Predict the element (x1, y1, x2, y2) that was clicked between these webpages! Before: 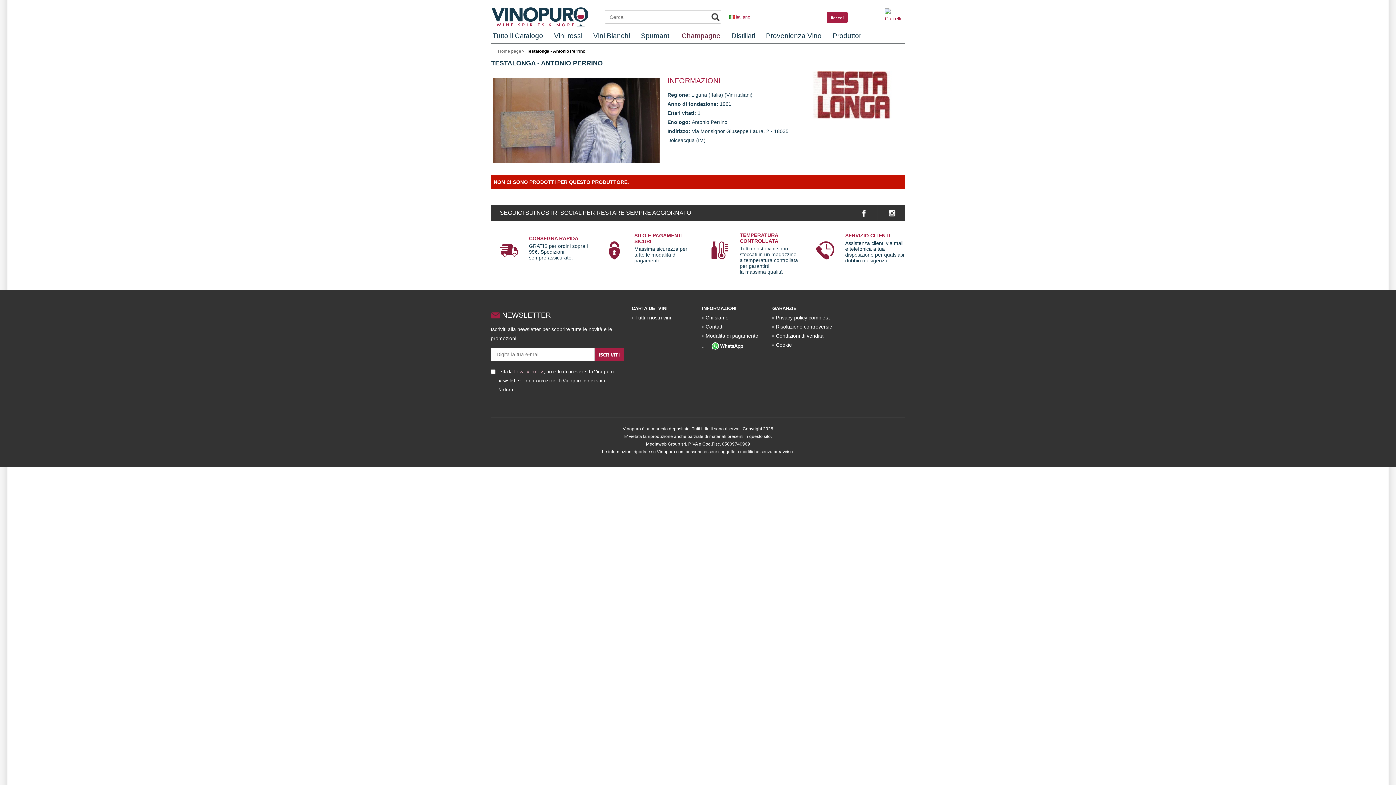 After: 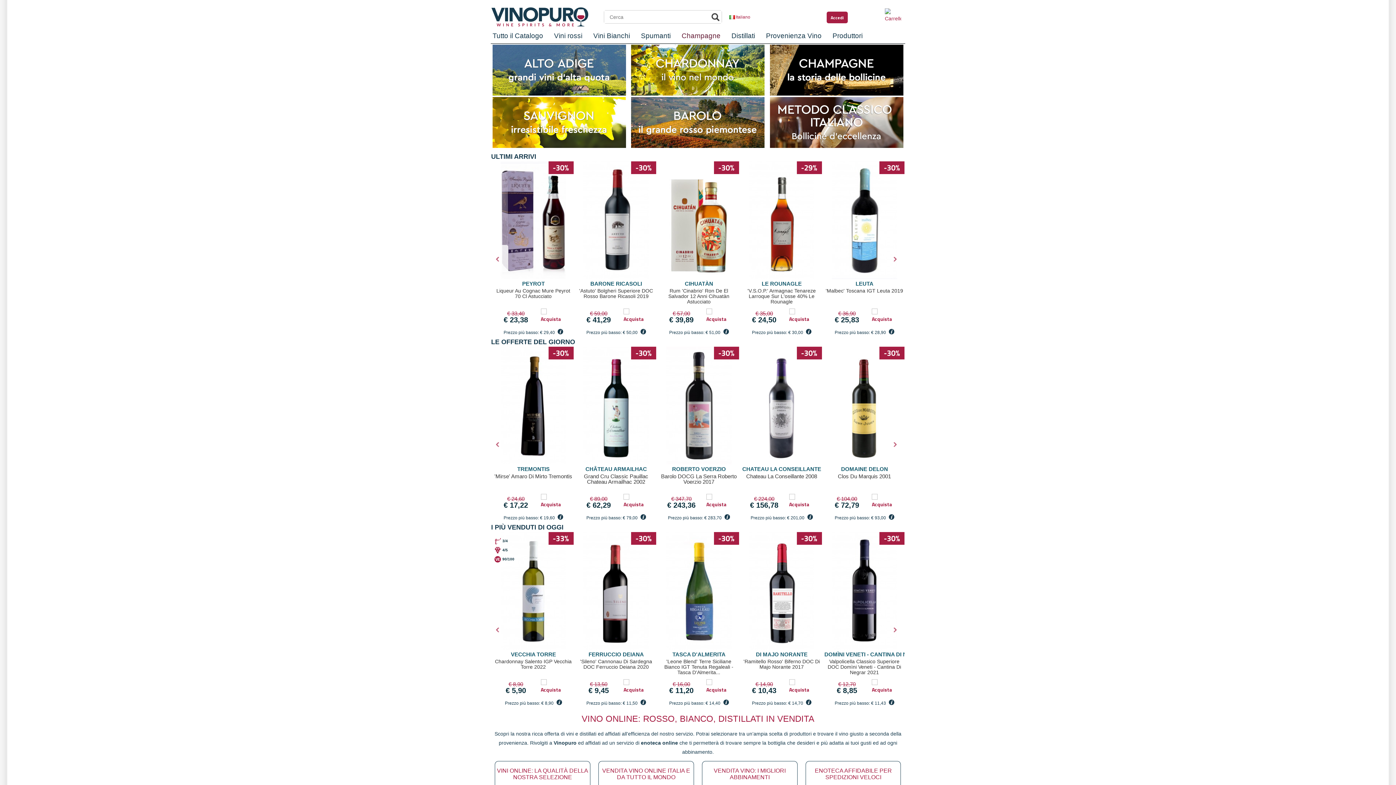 Action: bbox: (490, 6, 589, 26)